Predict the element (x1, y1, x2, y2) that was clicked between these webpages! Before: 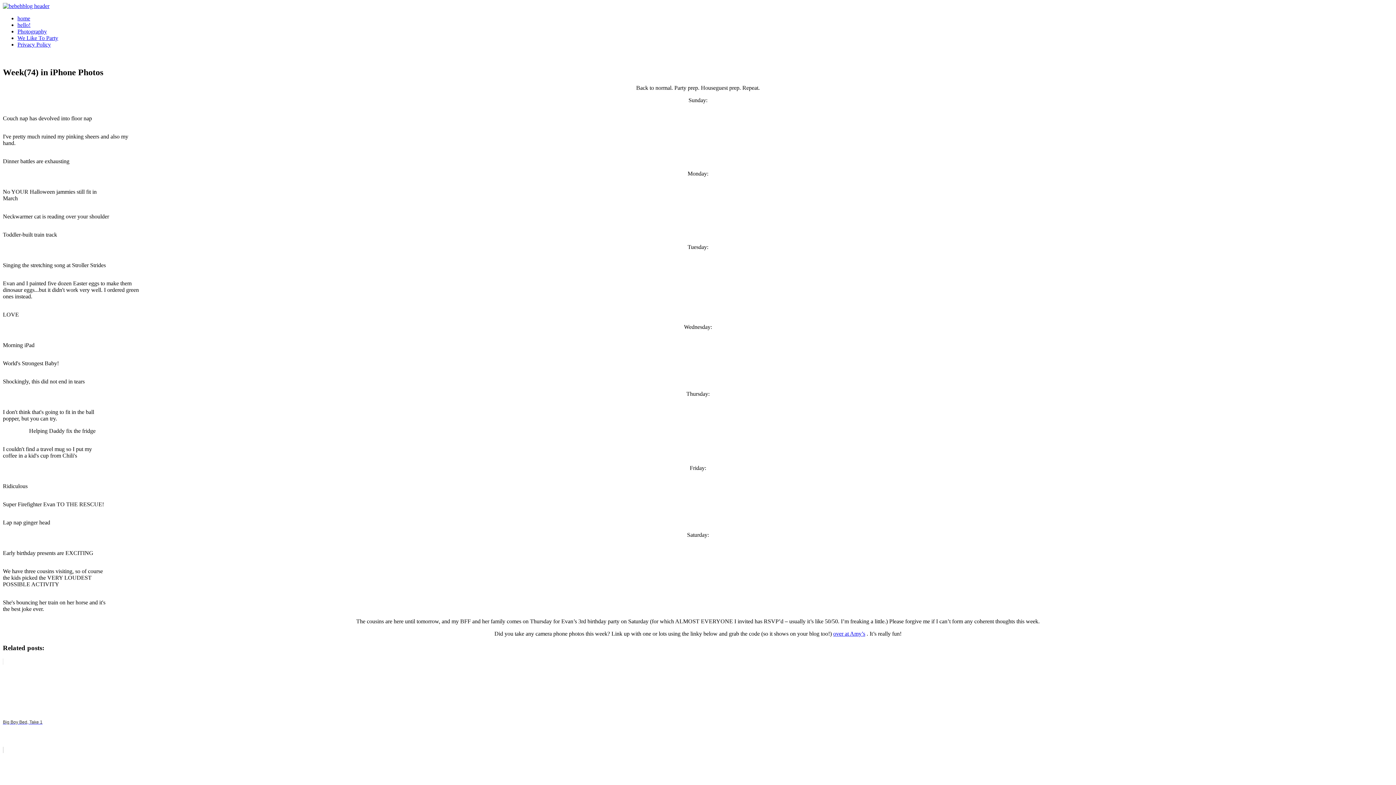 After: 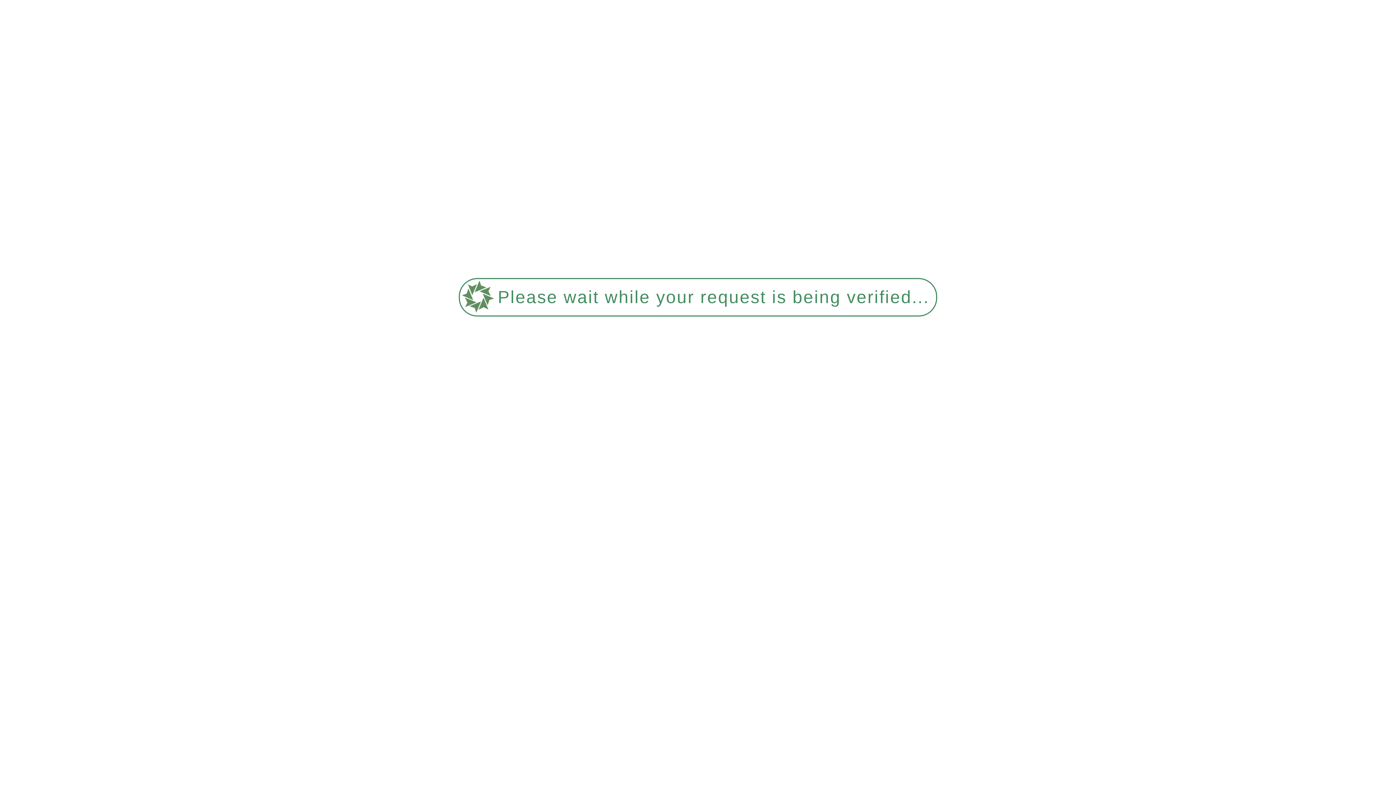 Action: bbox: (17, 34, 58, 41) label: We Like To Party